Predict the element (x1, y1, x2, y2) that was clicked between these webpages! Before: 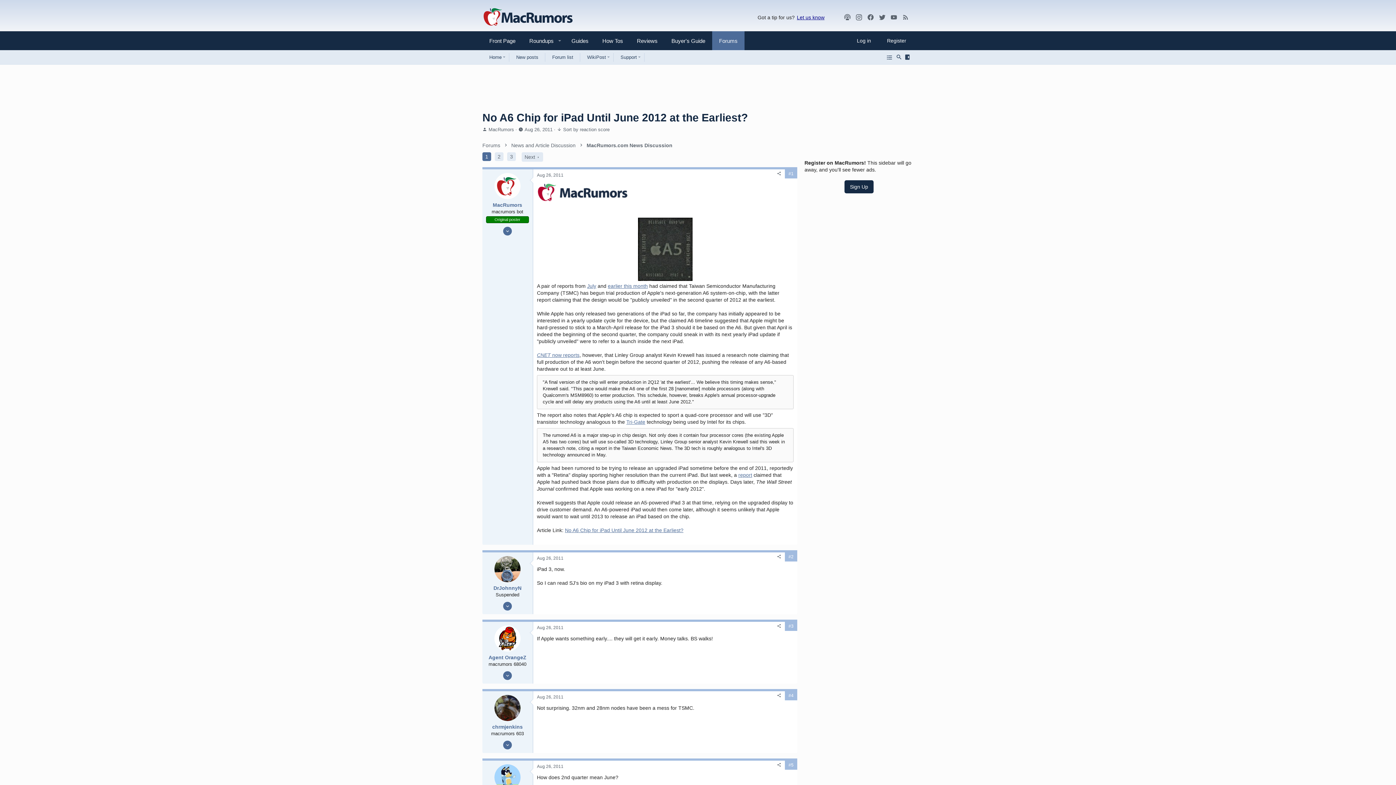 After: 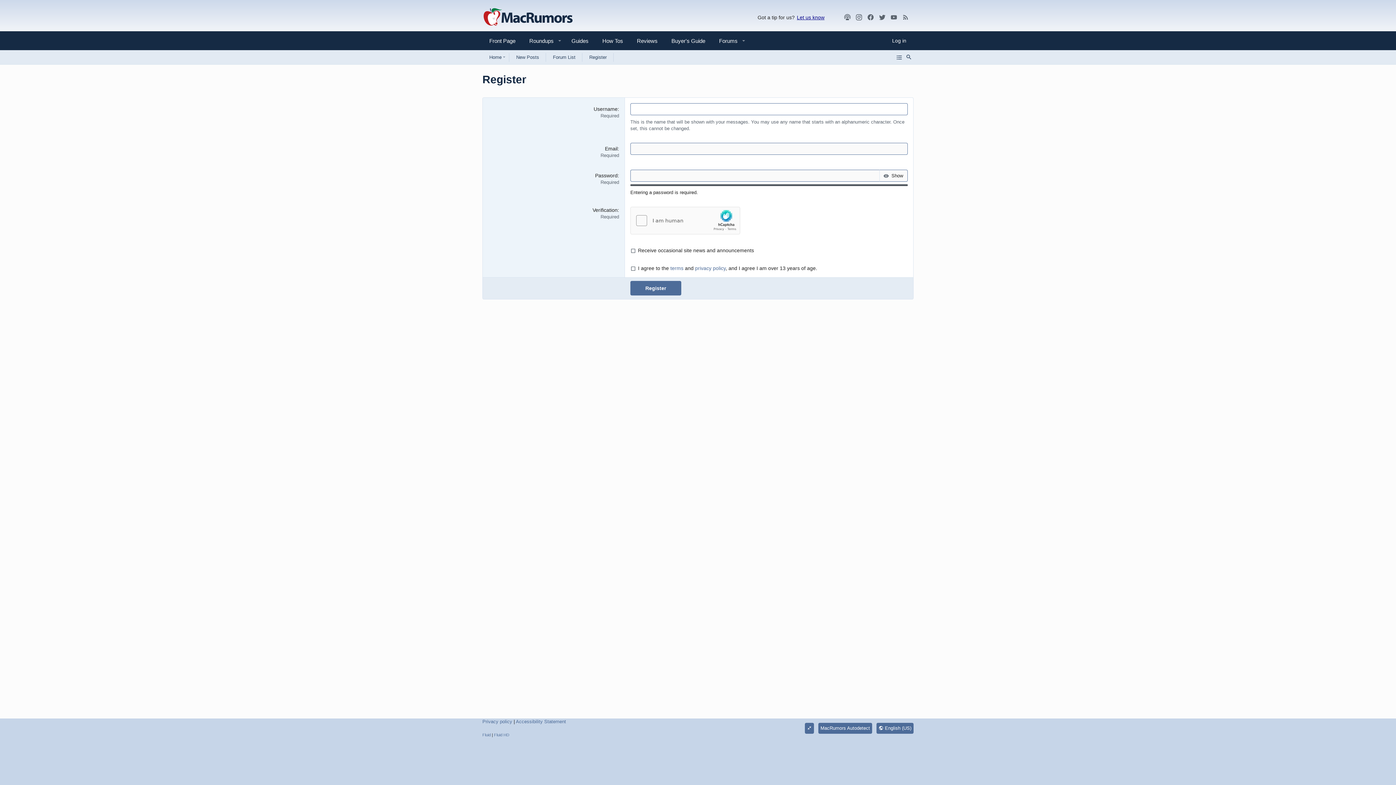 Action: bbox: (844, 180, 873, 193) label: Sign Up